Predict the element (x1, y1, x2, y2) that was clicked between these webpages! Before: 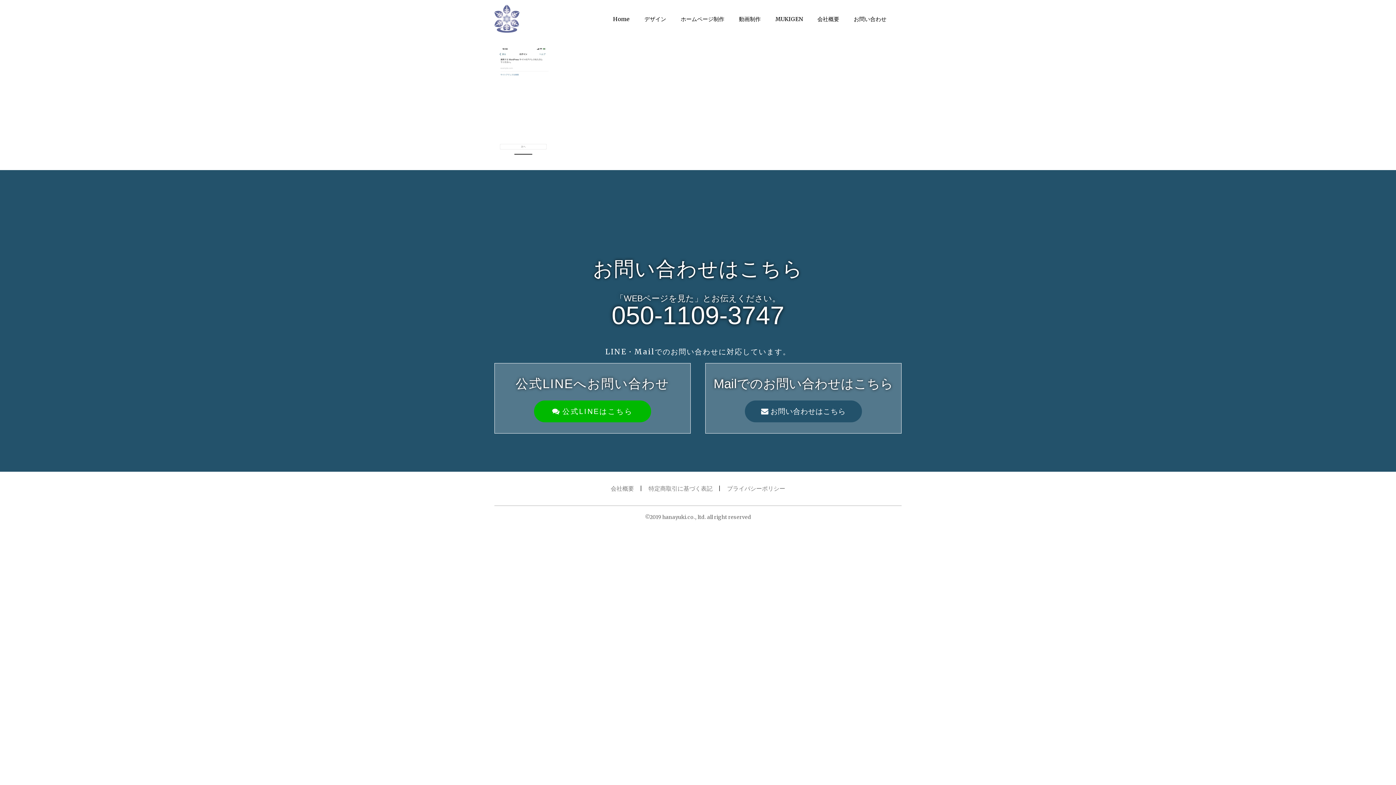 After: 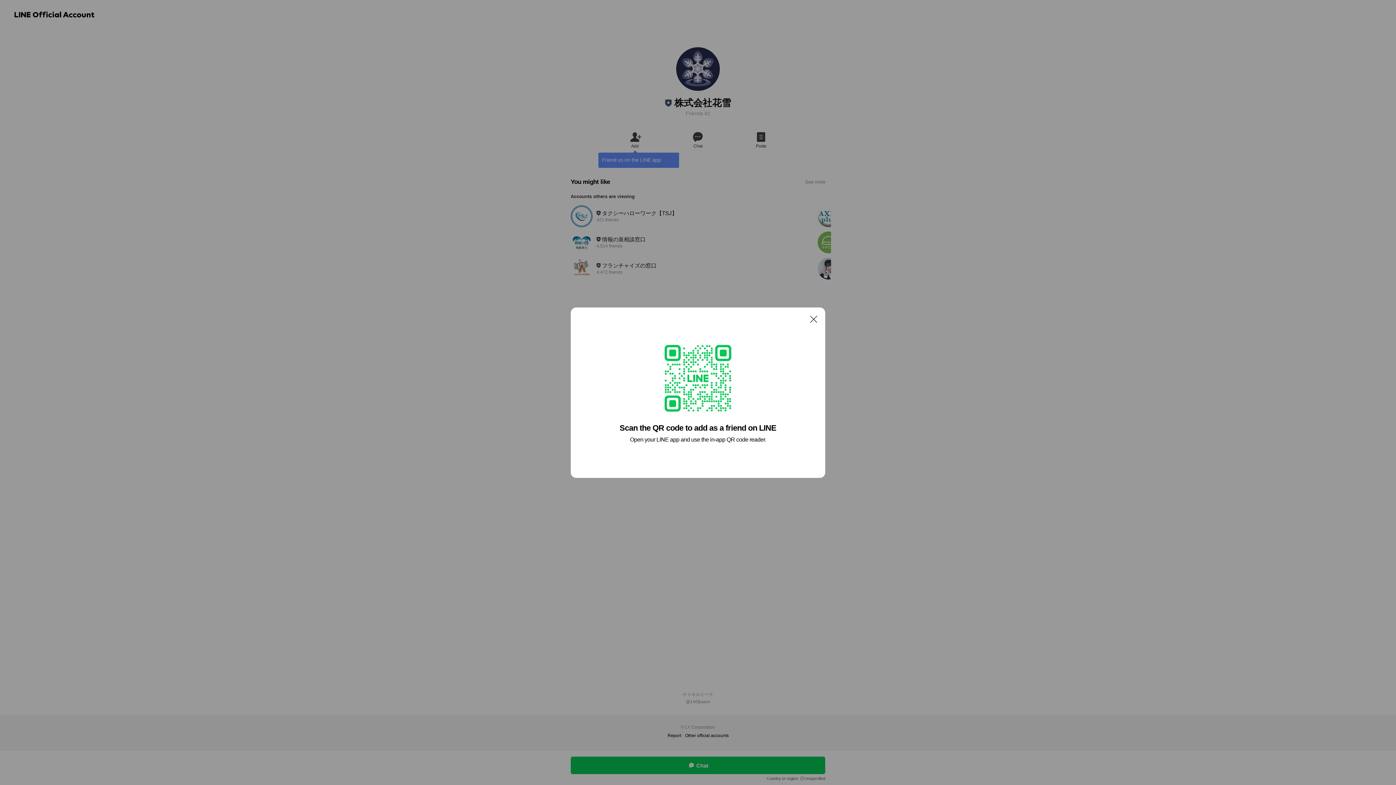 Action: label: 公式LINEはこちら bbox: (534, 400, 651, 422)